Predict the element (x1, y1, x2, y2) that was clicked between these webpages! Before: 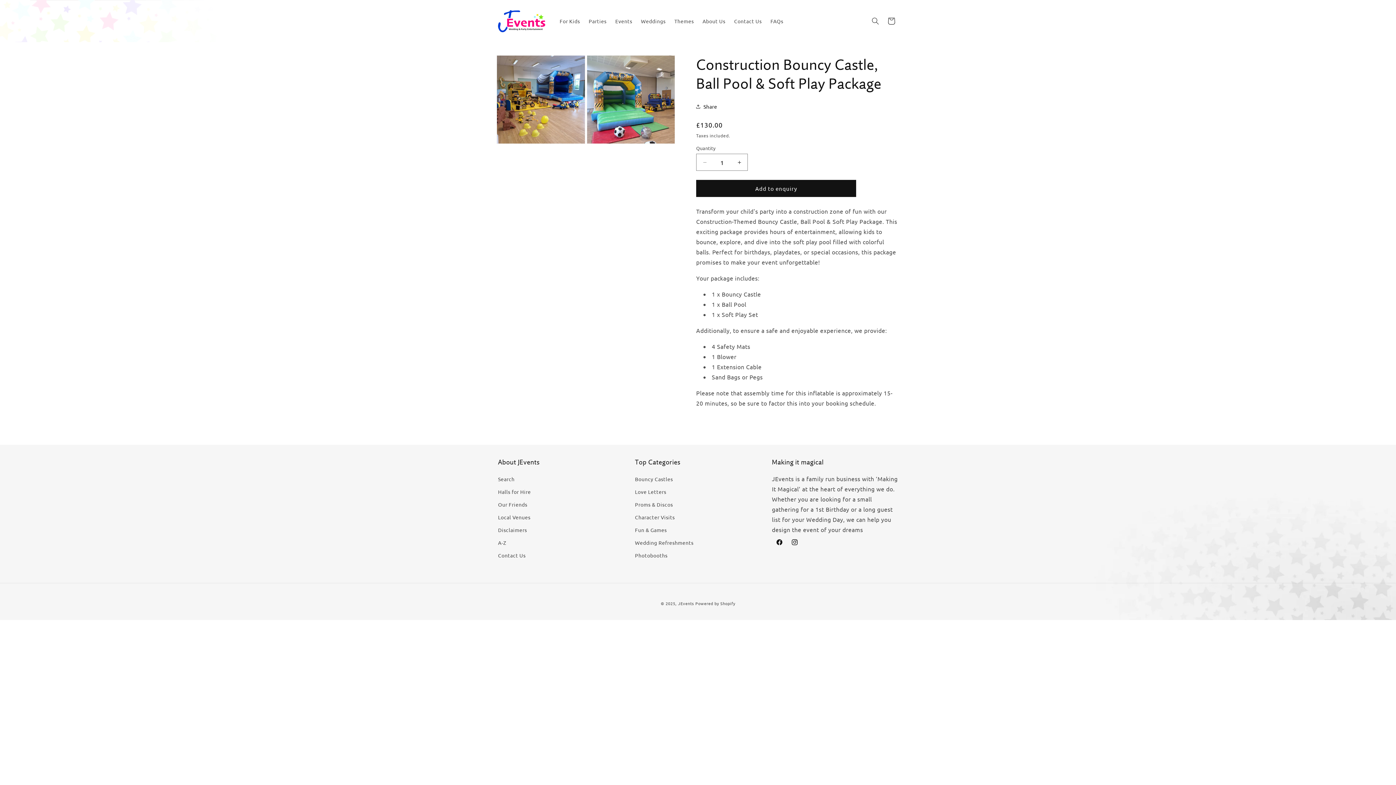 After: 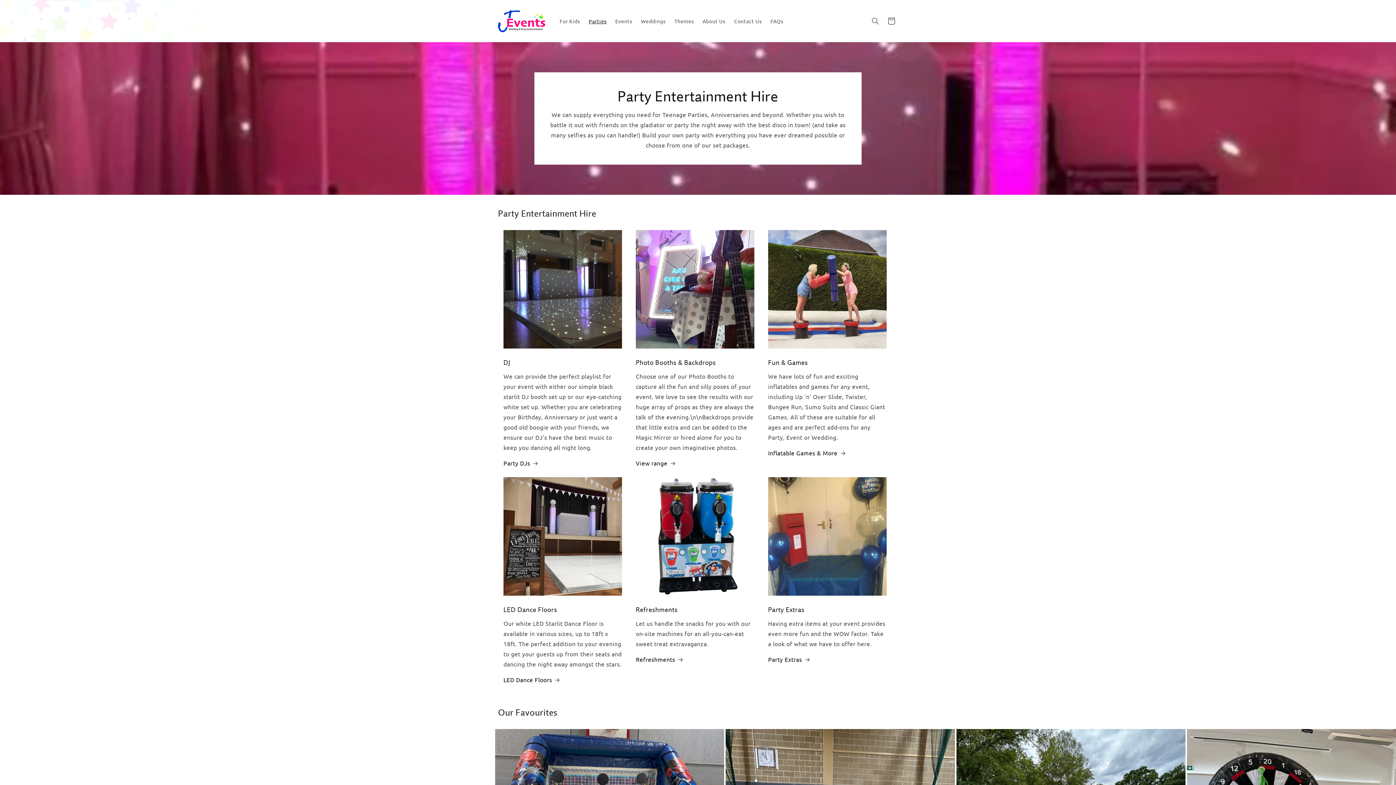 Action: bbox: (584, 13, 611, 28) label: Parties